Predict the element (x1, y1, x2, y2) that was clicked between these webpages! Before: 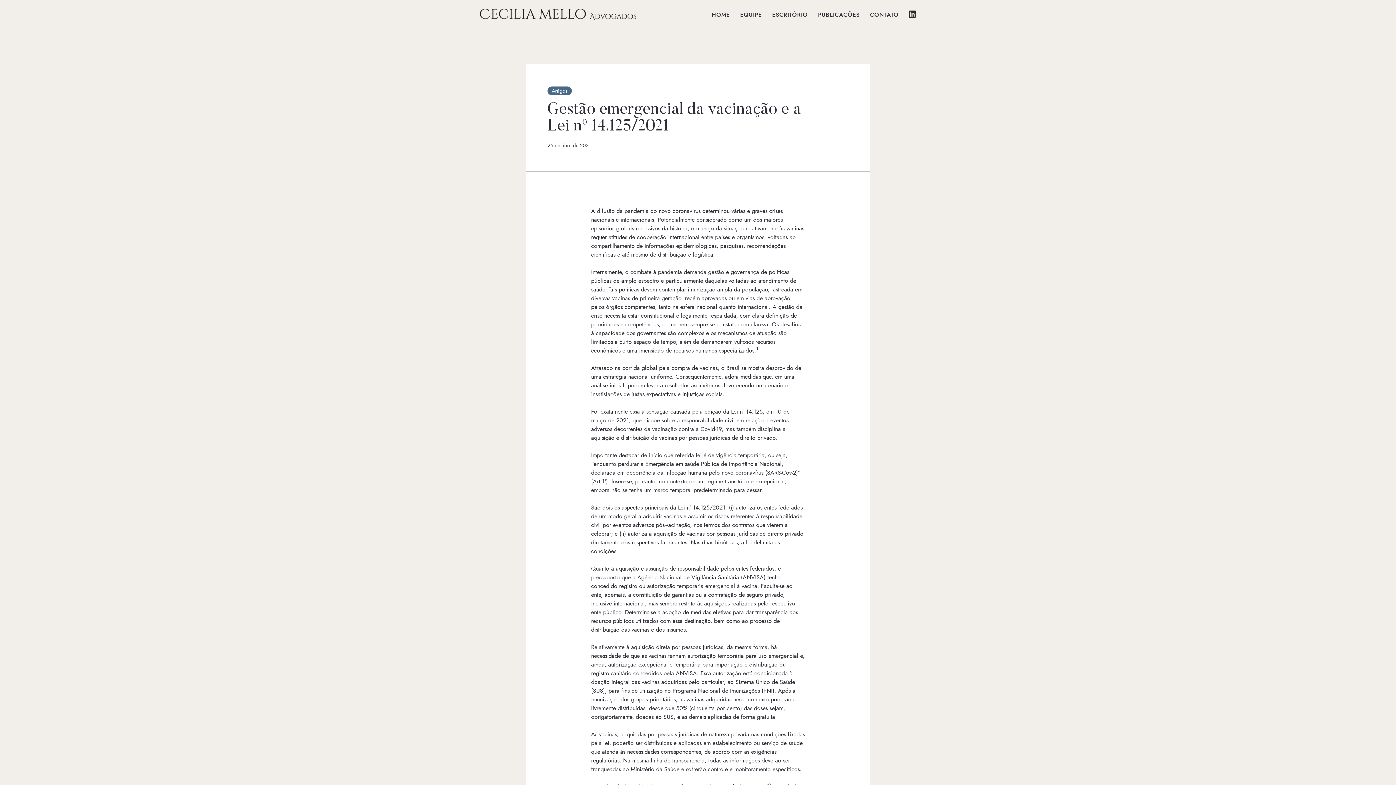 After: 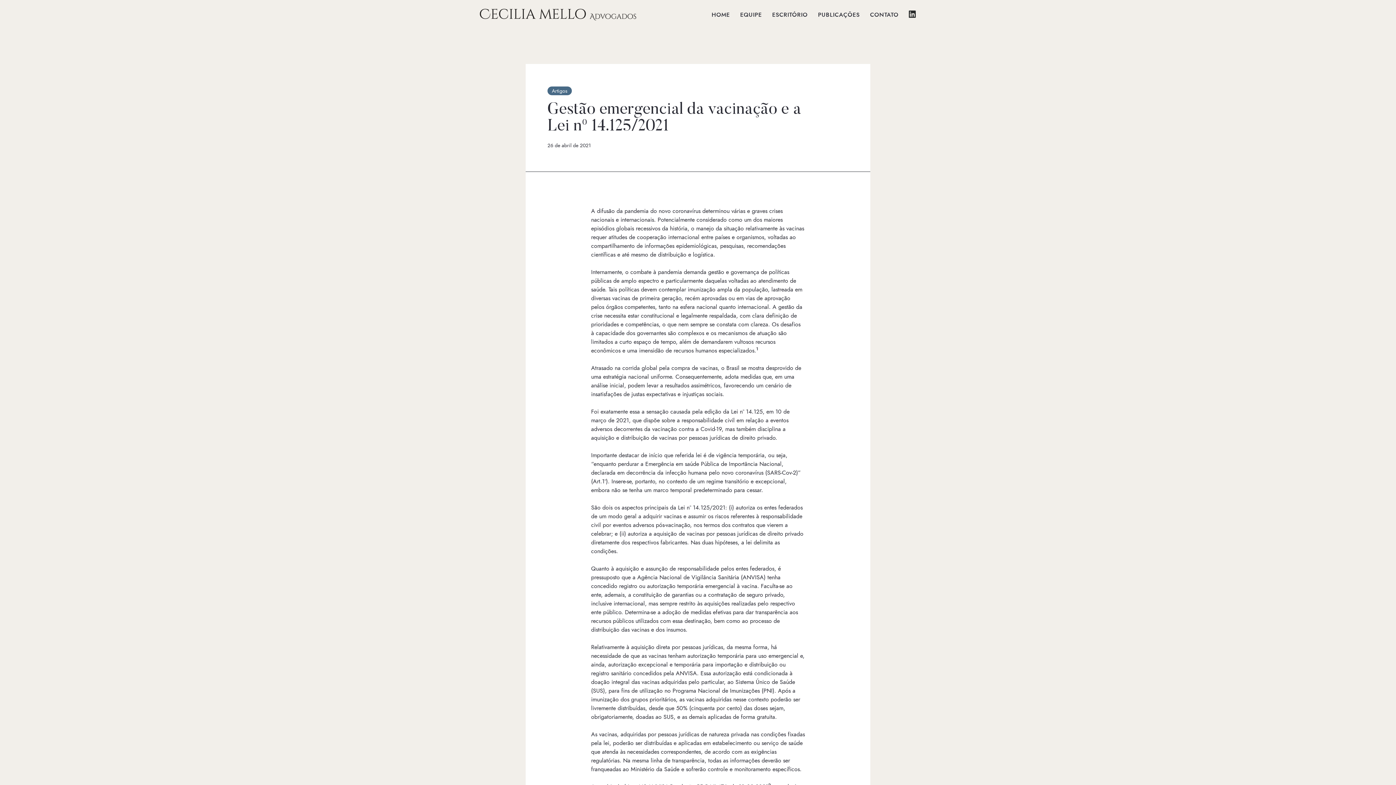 Action: label: 26 de abril de 2021 bbox: (547, 142, 590, 149)